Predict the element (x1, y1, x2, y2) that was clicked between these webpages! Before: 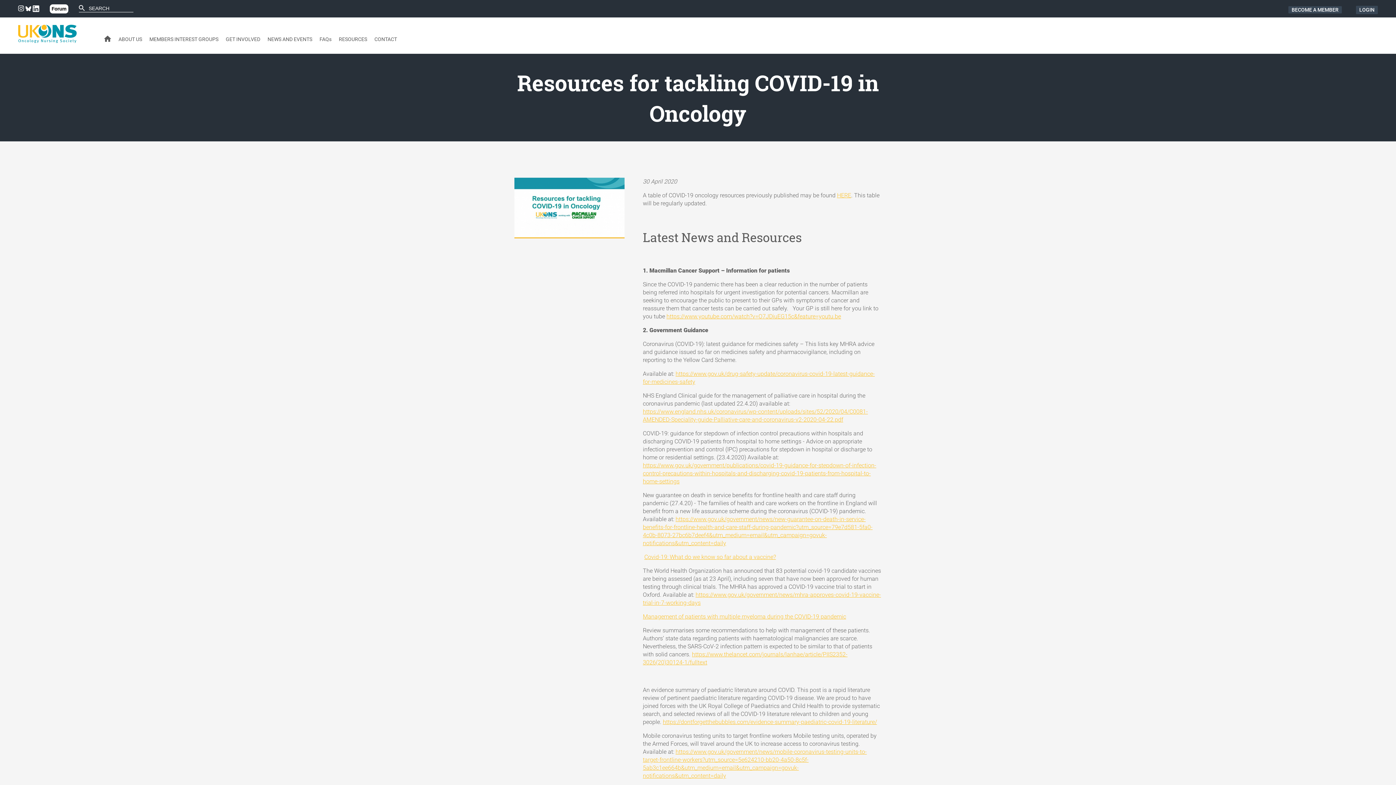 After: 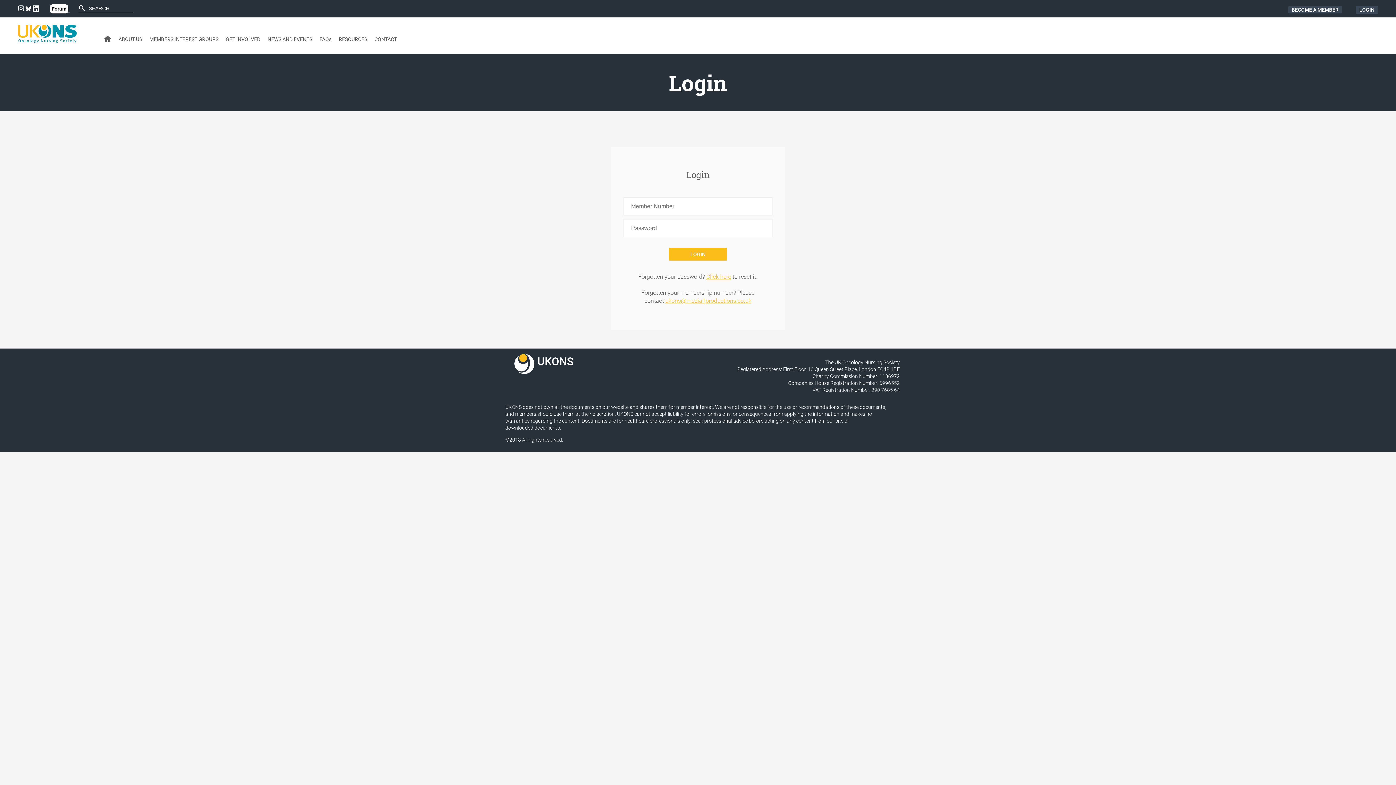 Action: label: LOGIN bbox: (1356, 5, 1378, 14)